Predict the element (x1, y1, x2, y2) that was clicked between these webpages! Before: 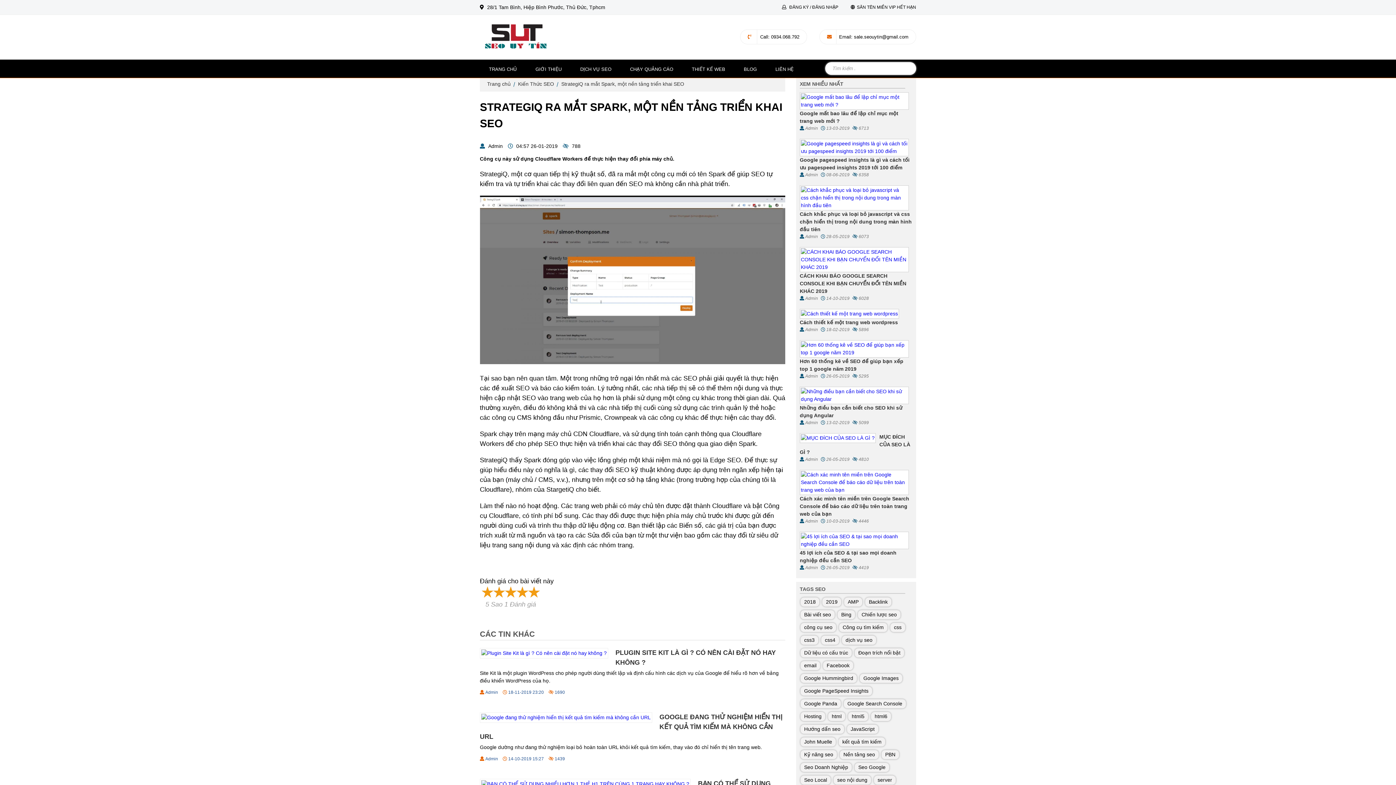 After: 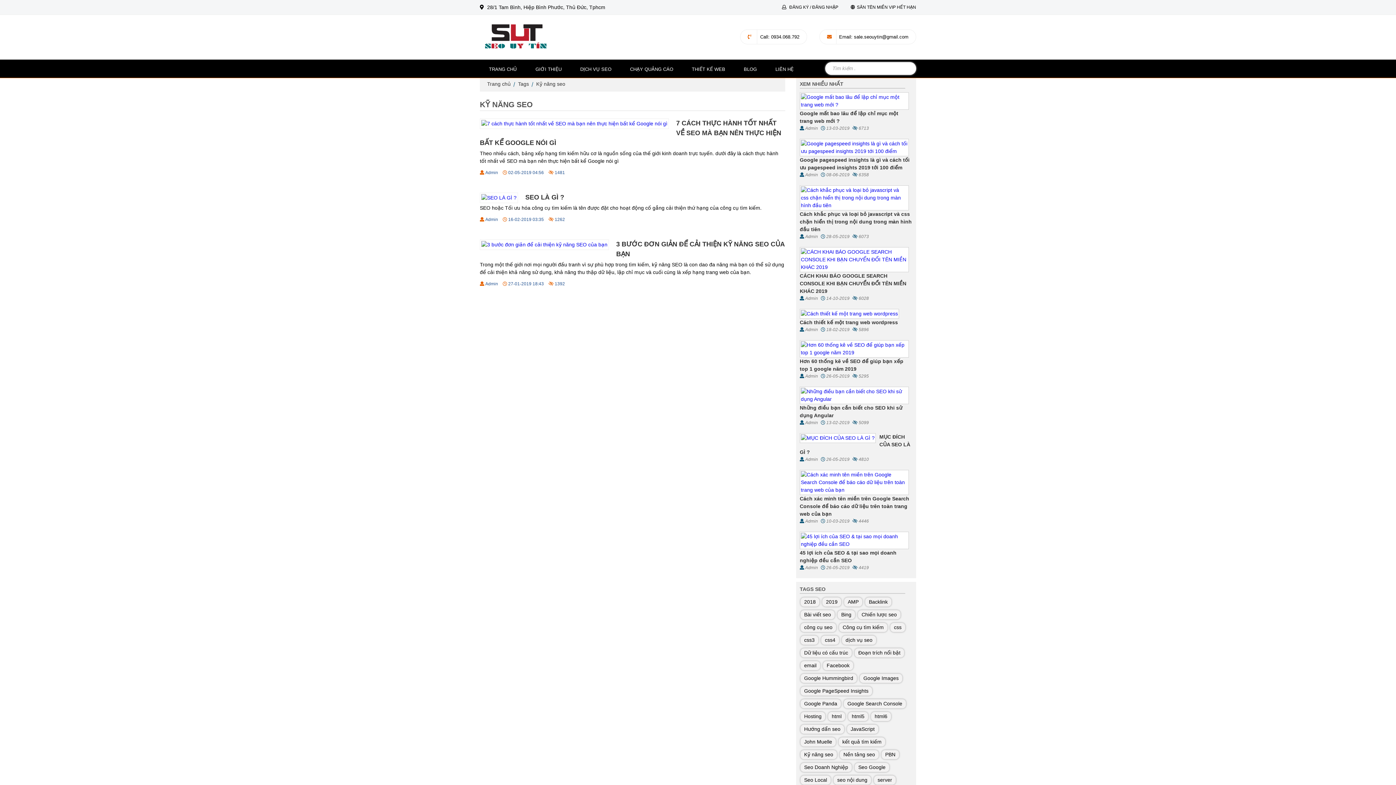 Action: label: Kỹ năng seo bbox: (800, 750, 837, 759)